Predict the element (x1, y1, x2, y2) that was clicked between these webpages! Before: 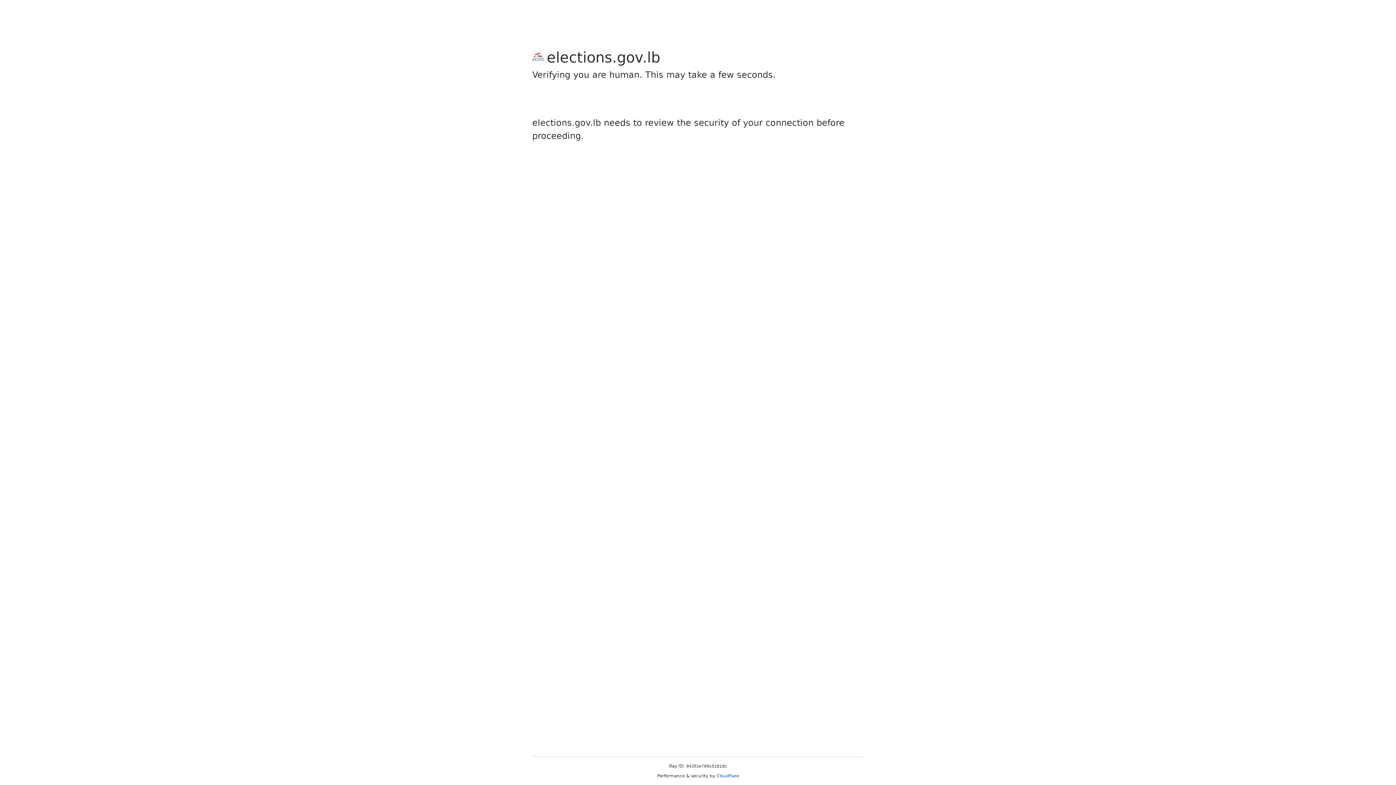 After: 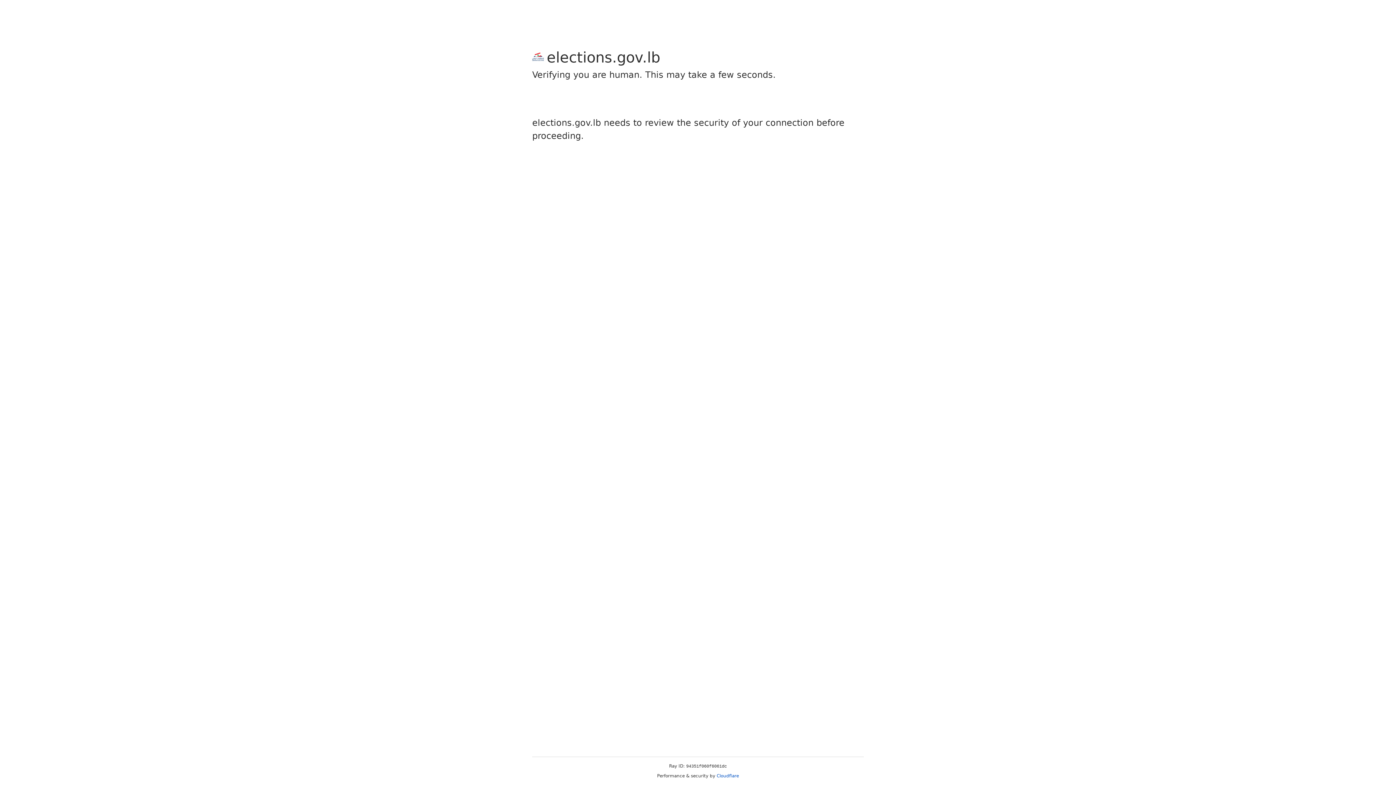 Action: label: Cloudflare bbox: (716, 773, 739, 778)